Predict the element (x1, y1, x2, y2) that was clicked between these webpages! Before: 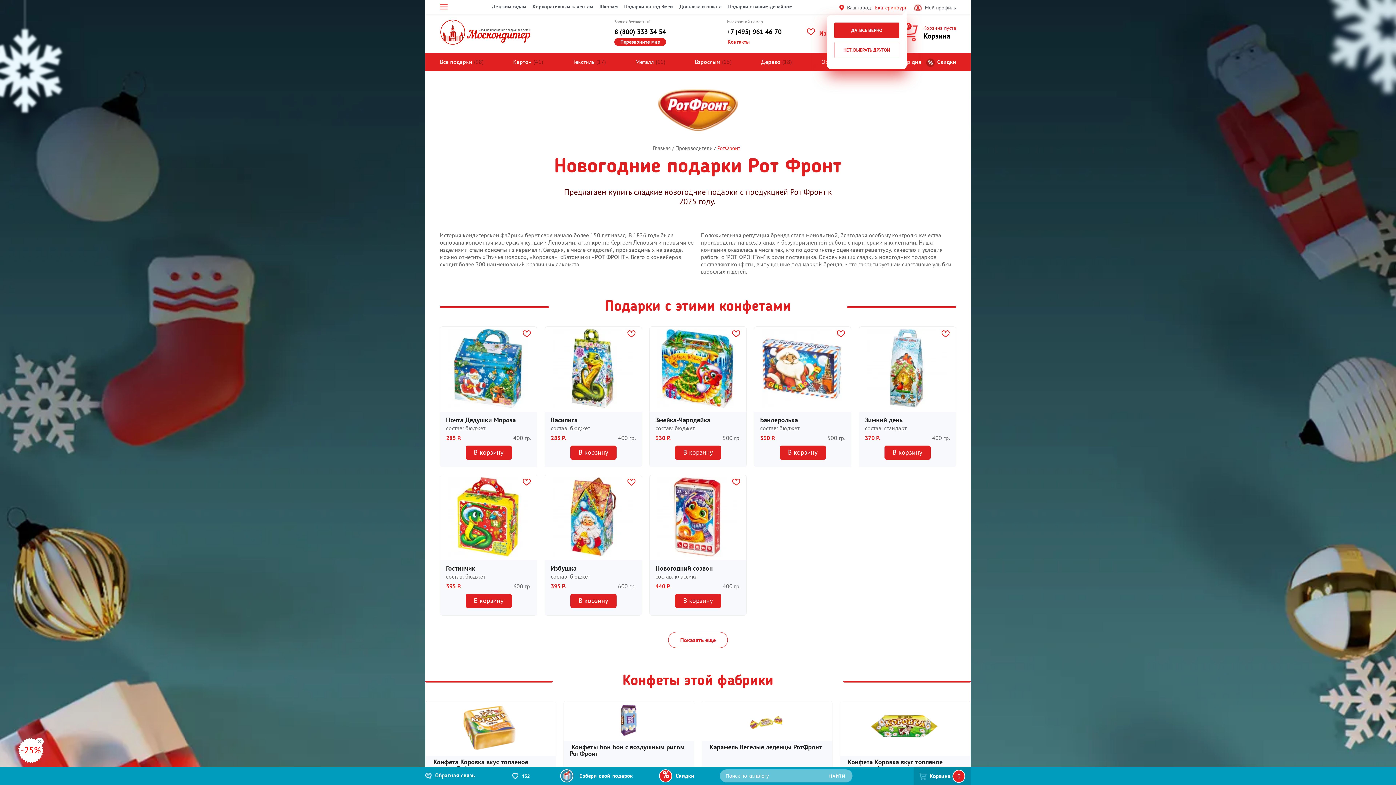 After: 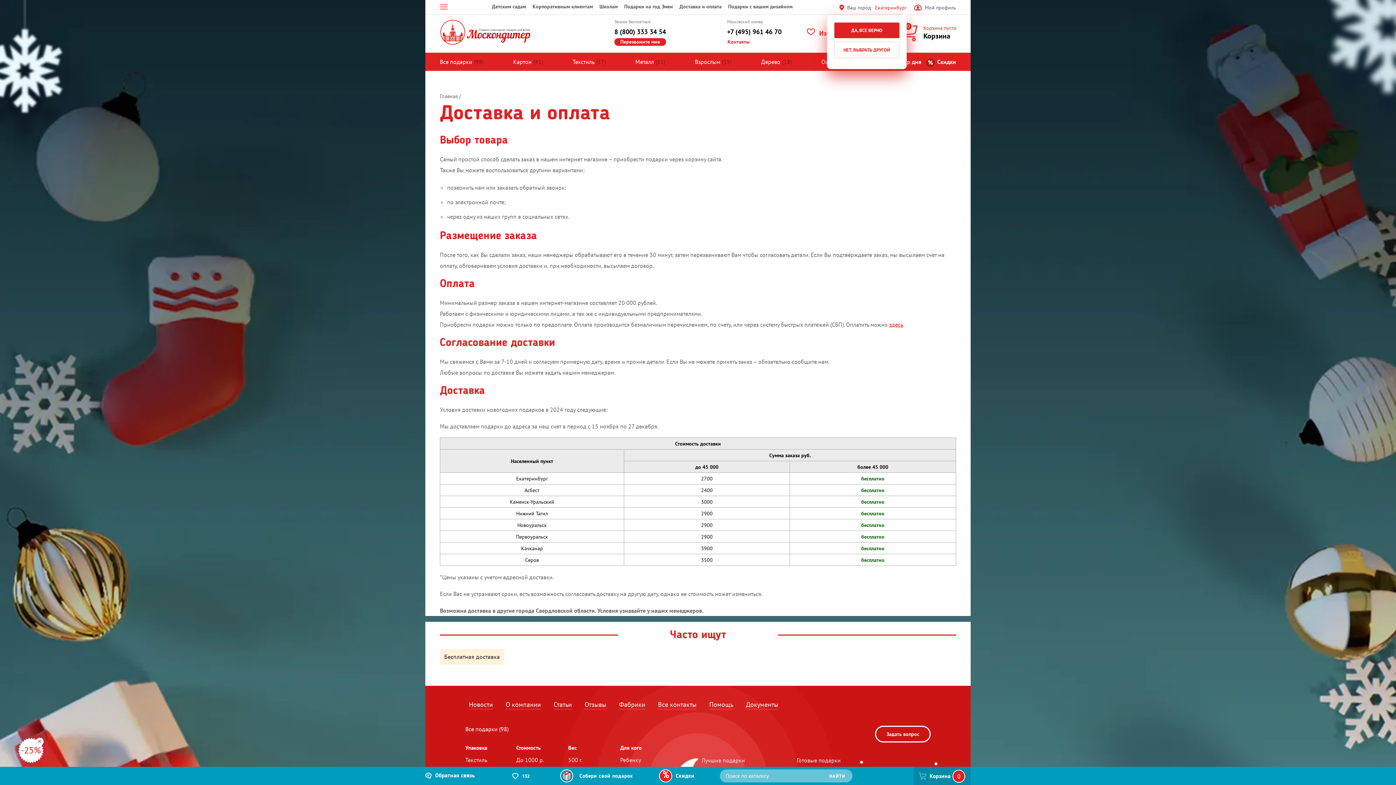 Action: label: Доставка и оплата bbox: (679, 3, 721, 9)